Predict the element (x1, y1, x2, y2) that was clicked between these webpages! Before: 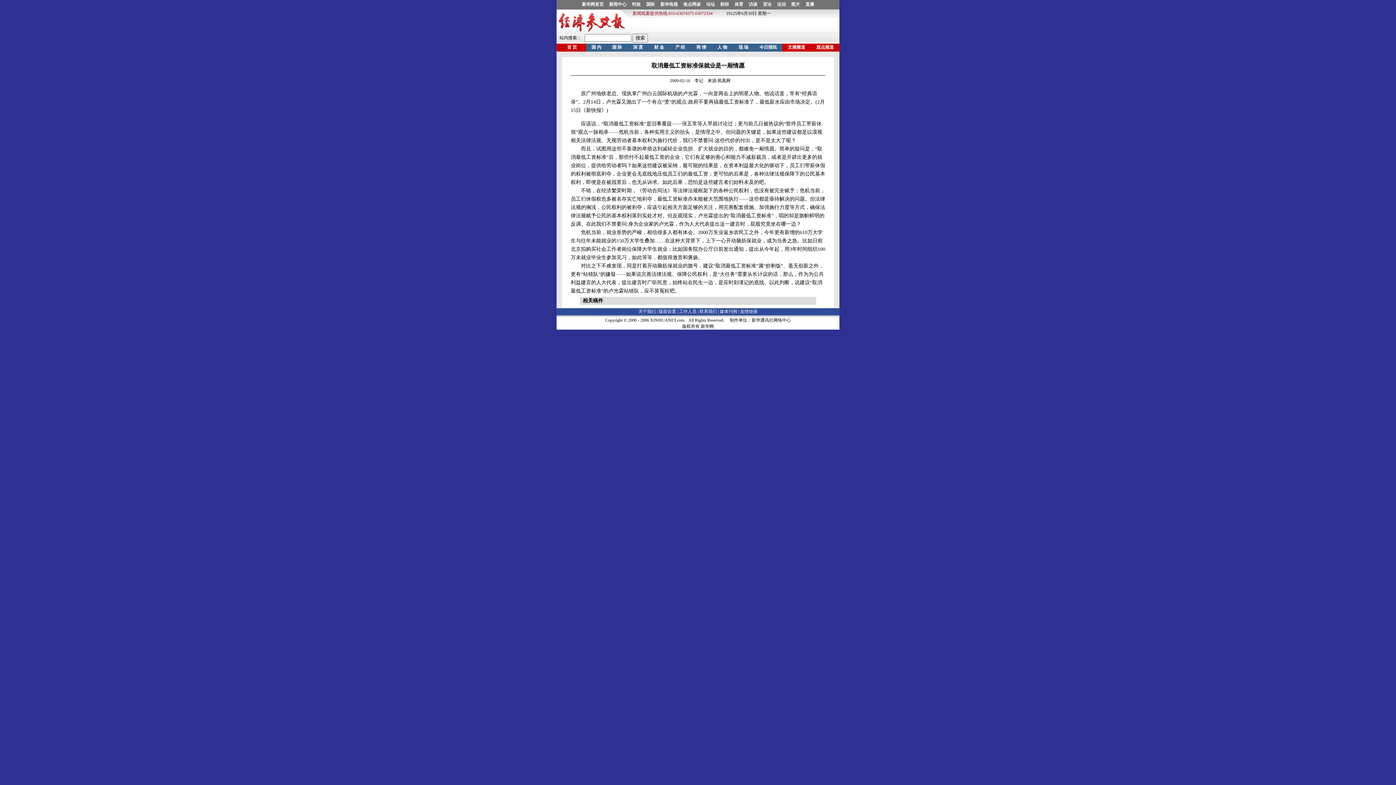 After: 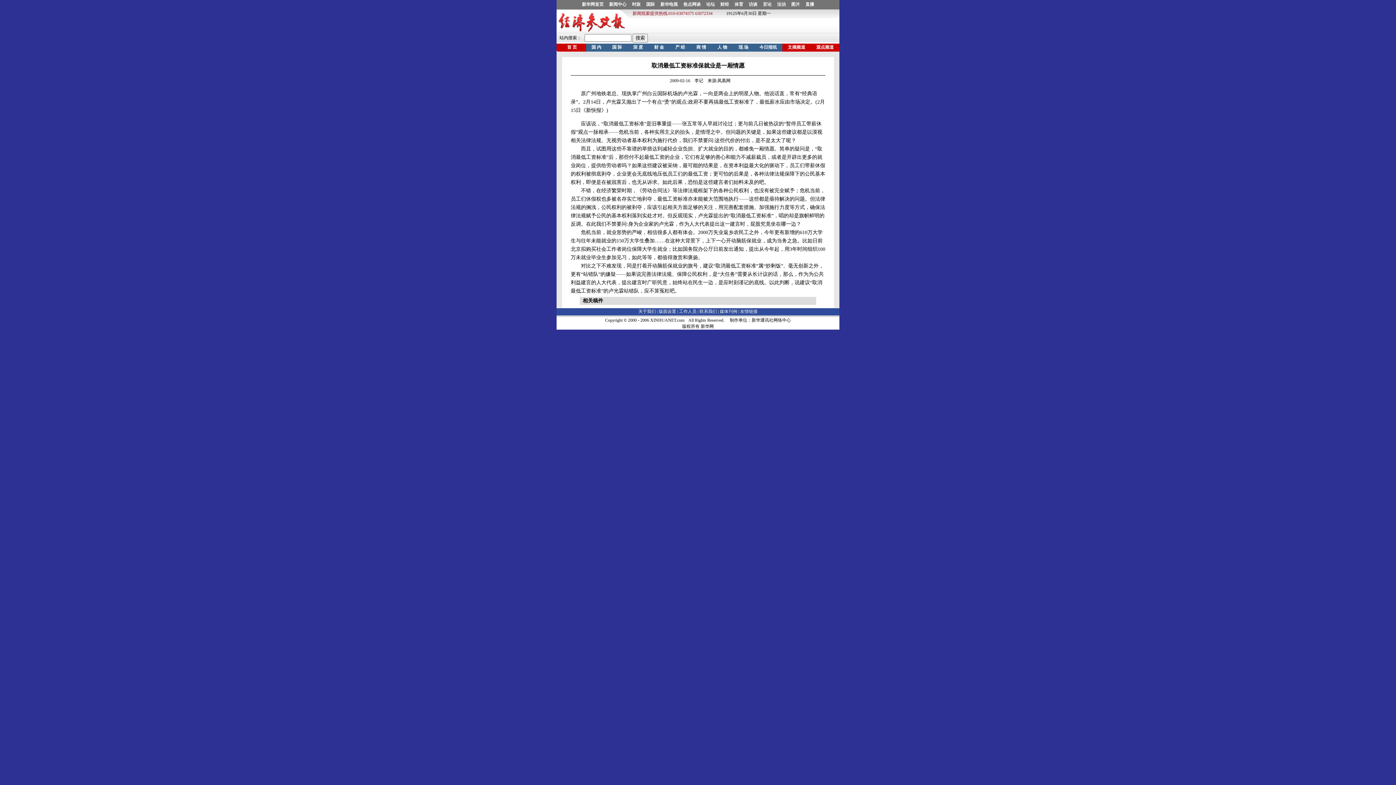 Action: label: 工作人员 bbox: (679, 309, 696, 314)